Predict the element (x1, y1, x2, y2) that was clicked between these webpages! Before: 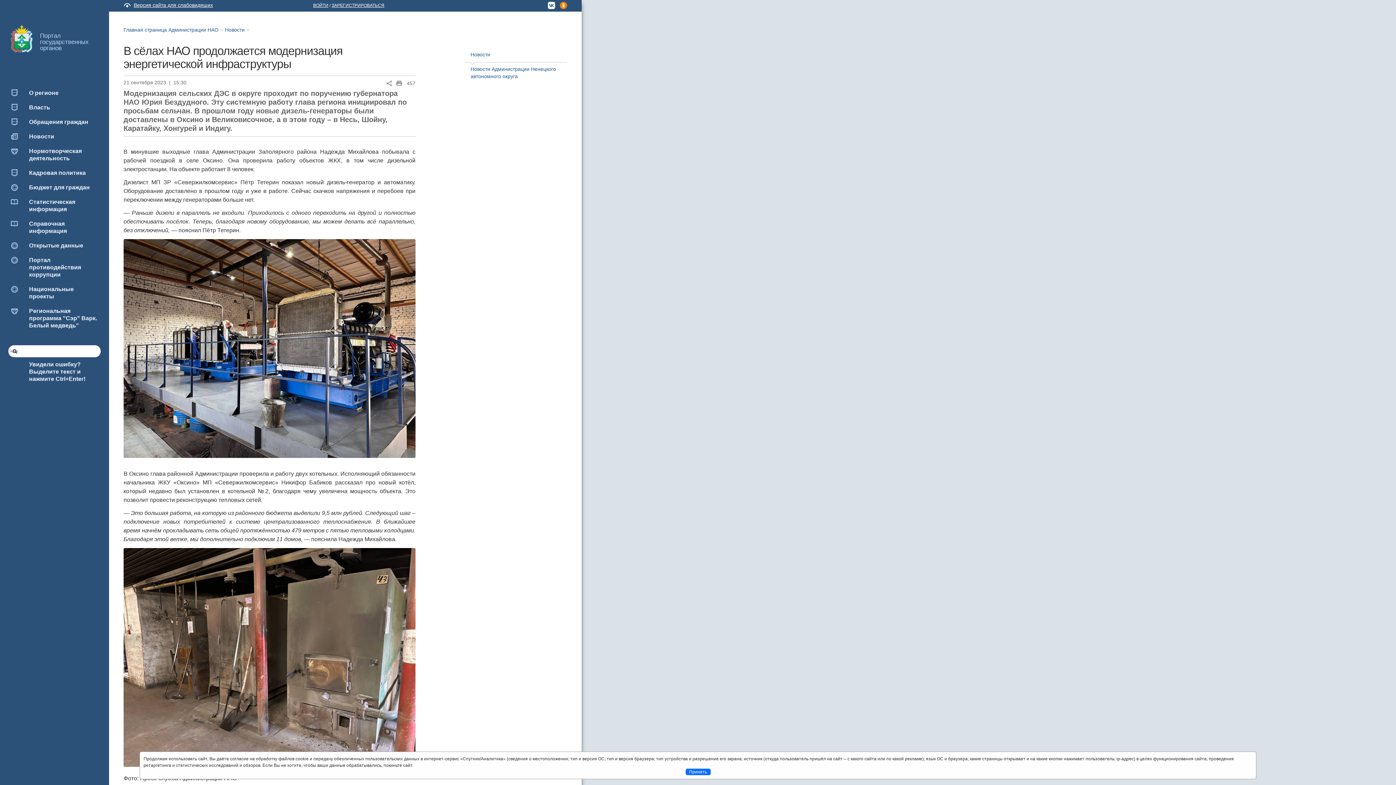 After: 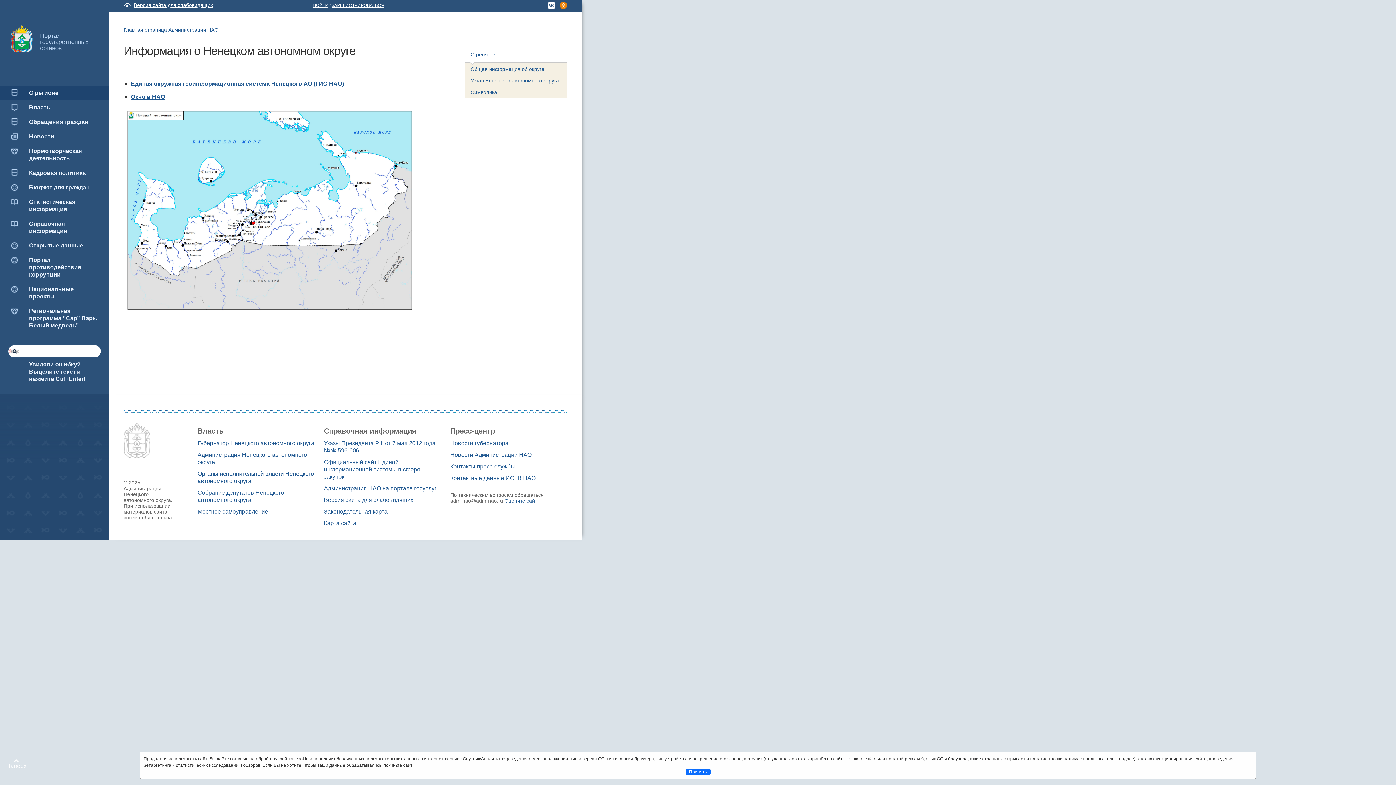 Action: bbox: (0, 85, 109, 100) label: О регионе